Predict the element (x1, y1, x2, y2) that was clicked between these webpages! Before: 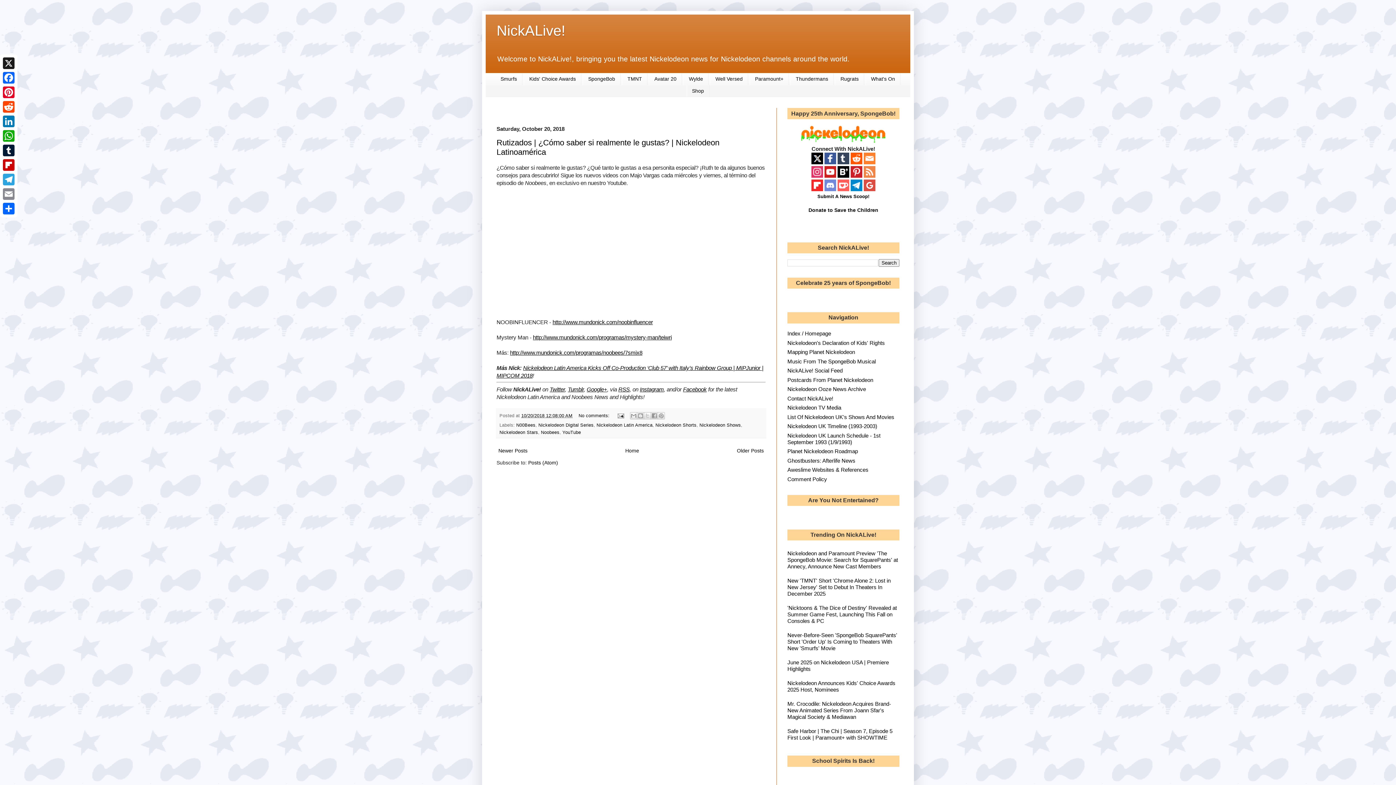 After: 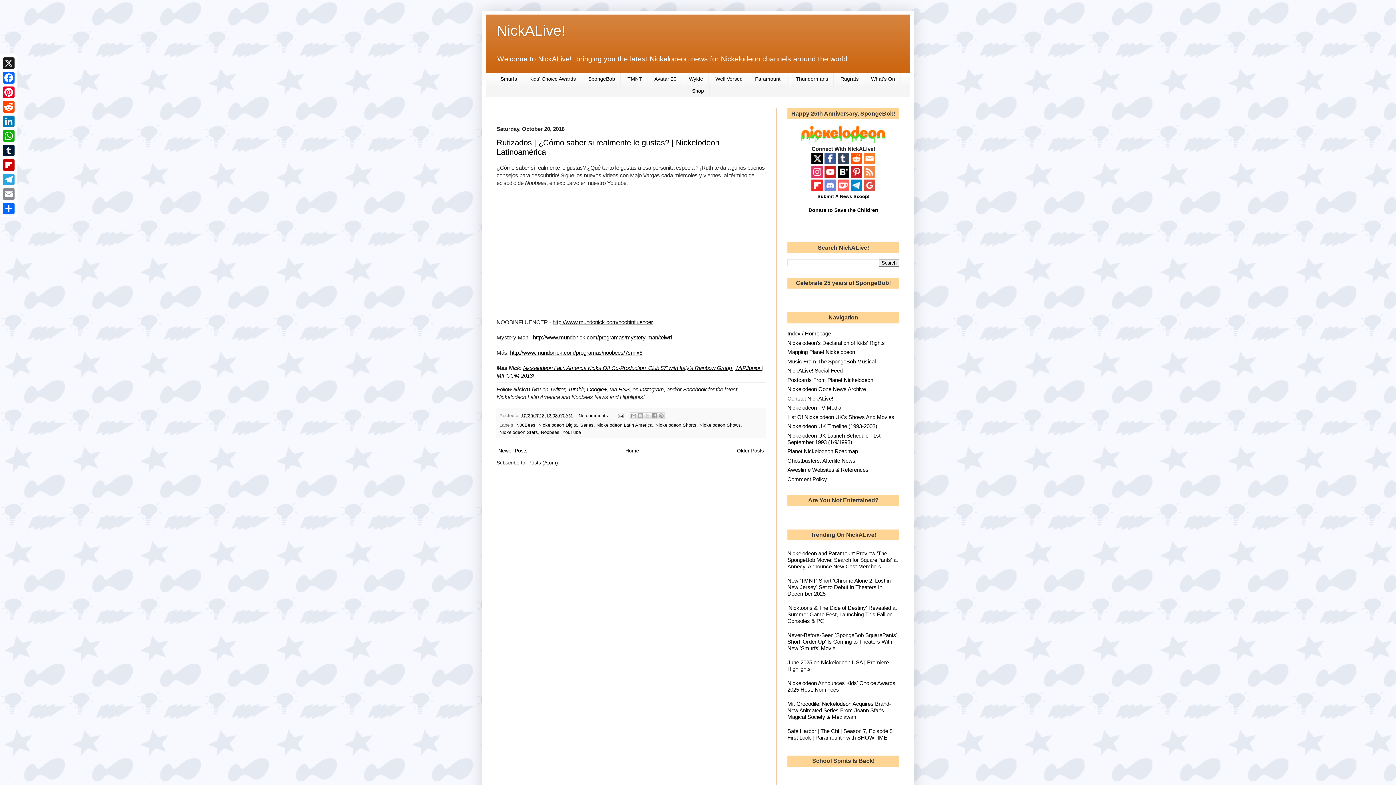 Action: bbox: (824, 172, 836, 178)